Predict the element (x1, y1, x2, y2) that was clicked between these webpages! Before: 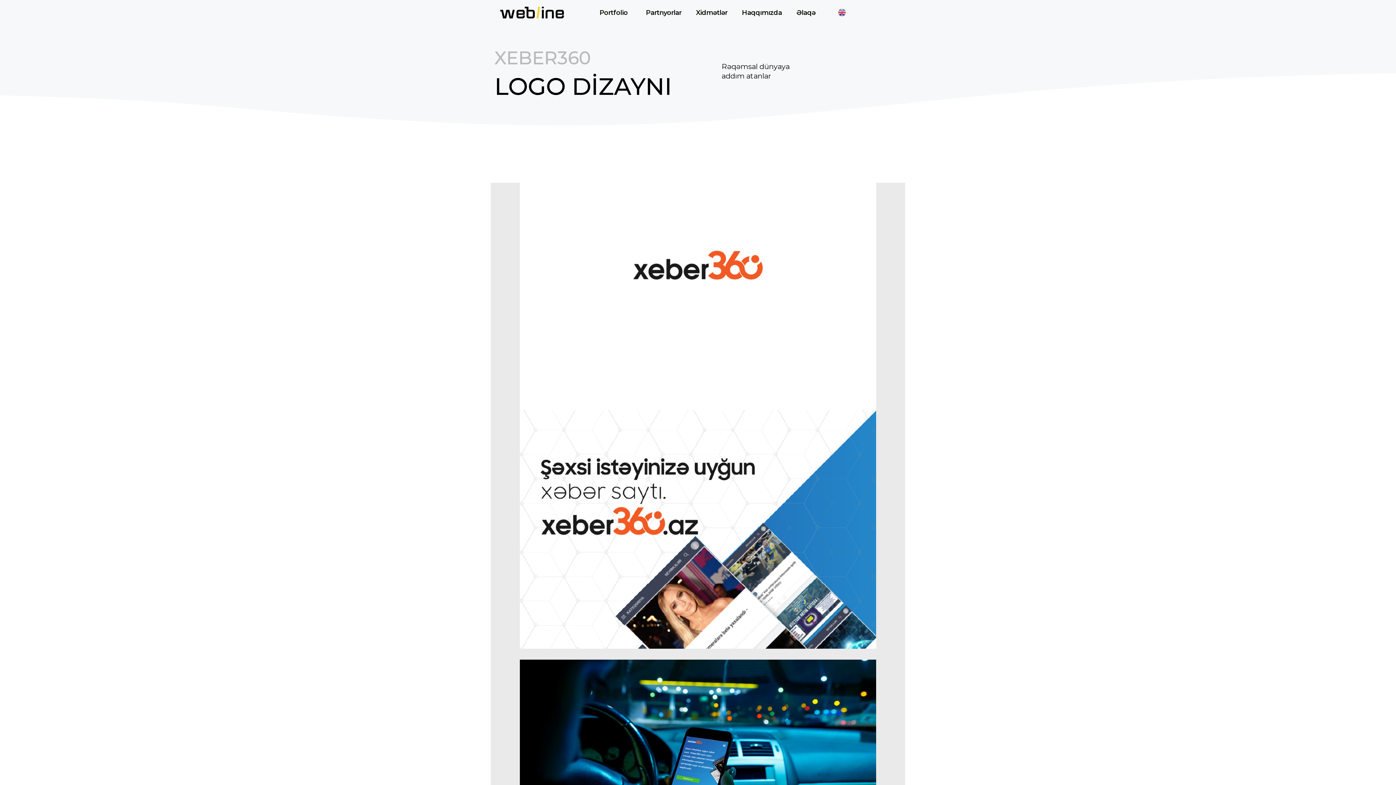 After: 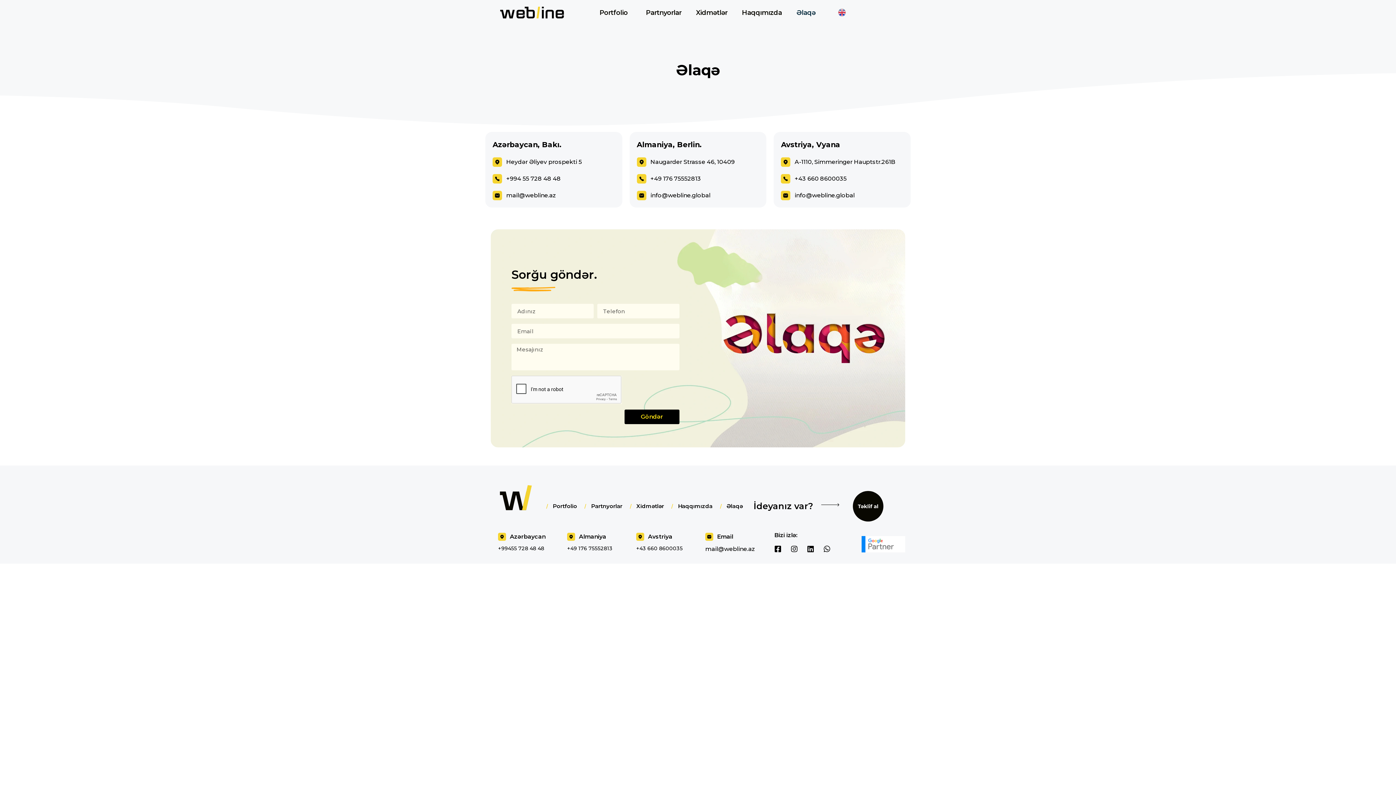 Action: label: Əlaqə bbox: (789, 4, 823, 21)